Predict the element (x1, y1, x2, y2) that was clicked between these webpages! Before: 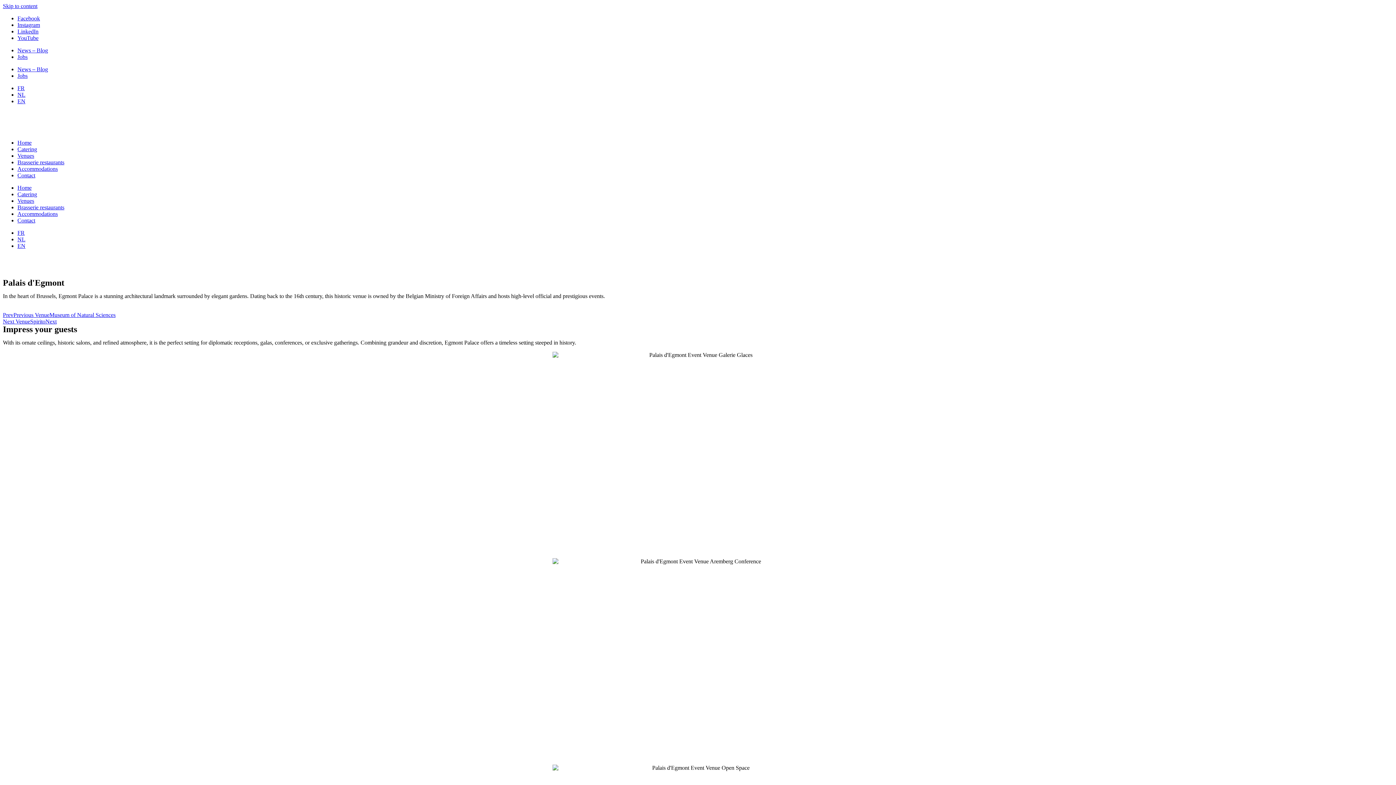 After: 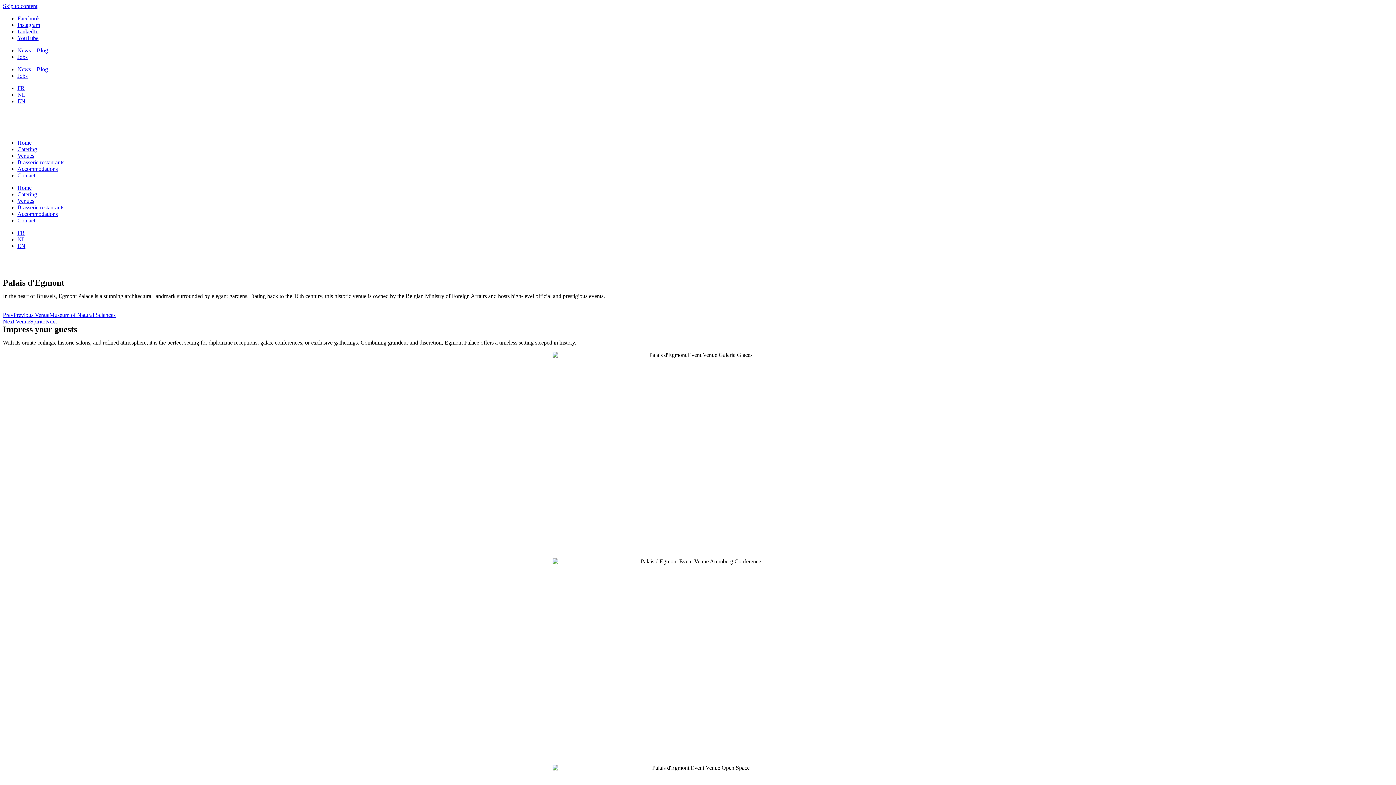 Action: bbox: (2, 2, 37, 9) label: Skip to content